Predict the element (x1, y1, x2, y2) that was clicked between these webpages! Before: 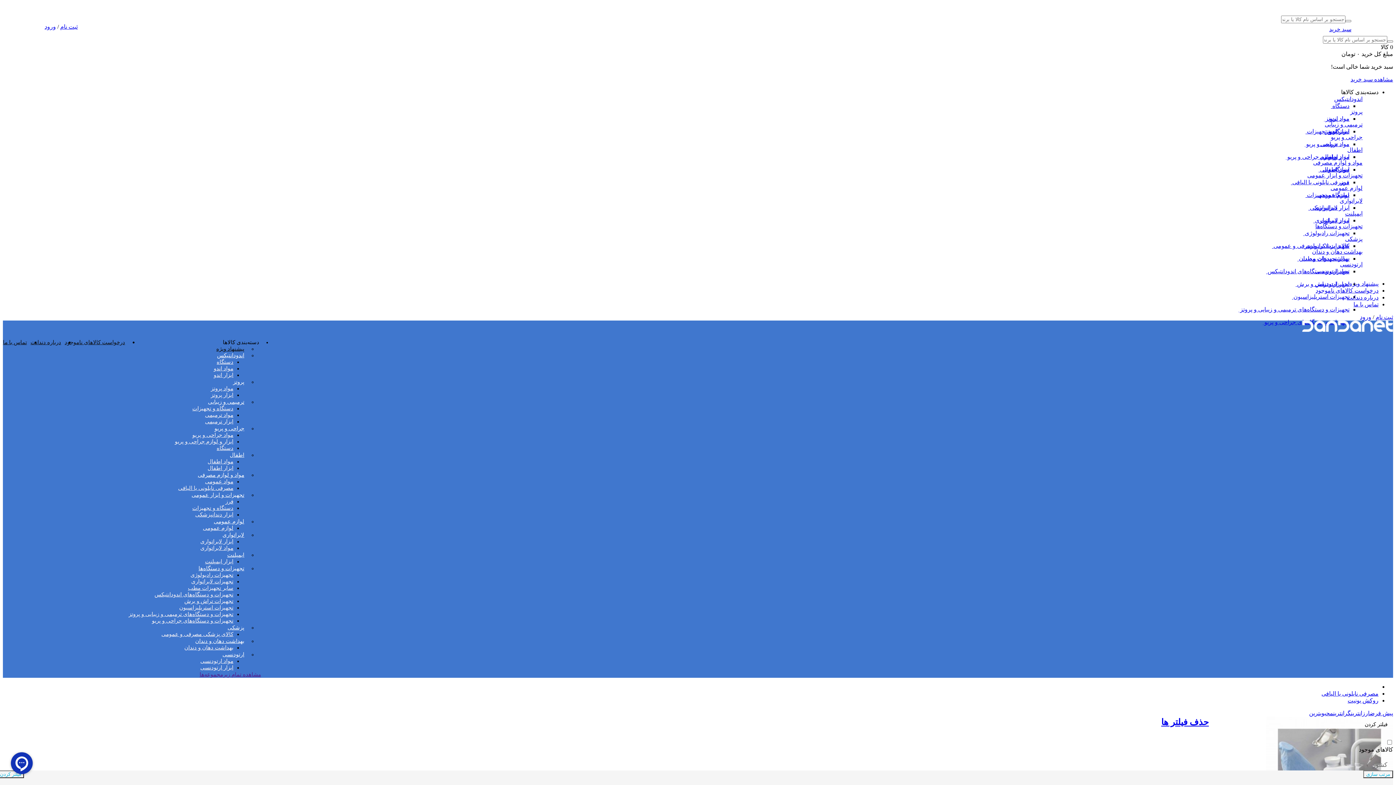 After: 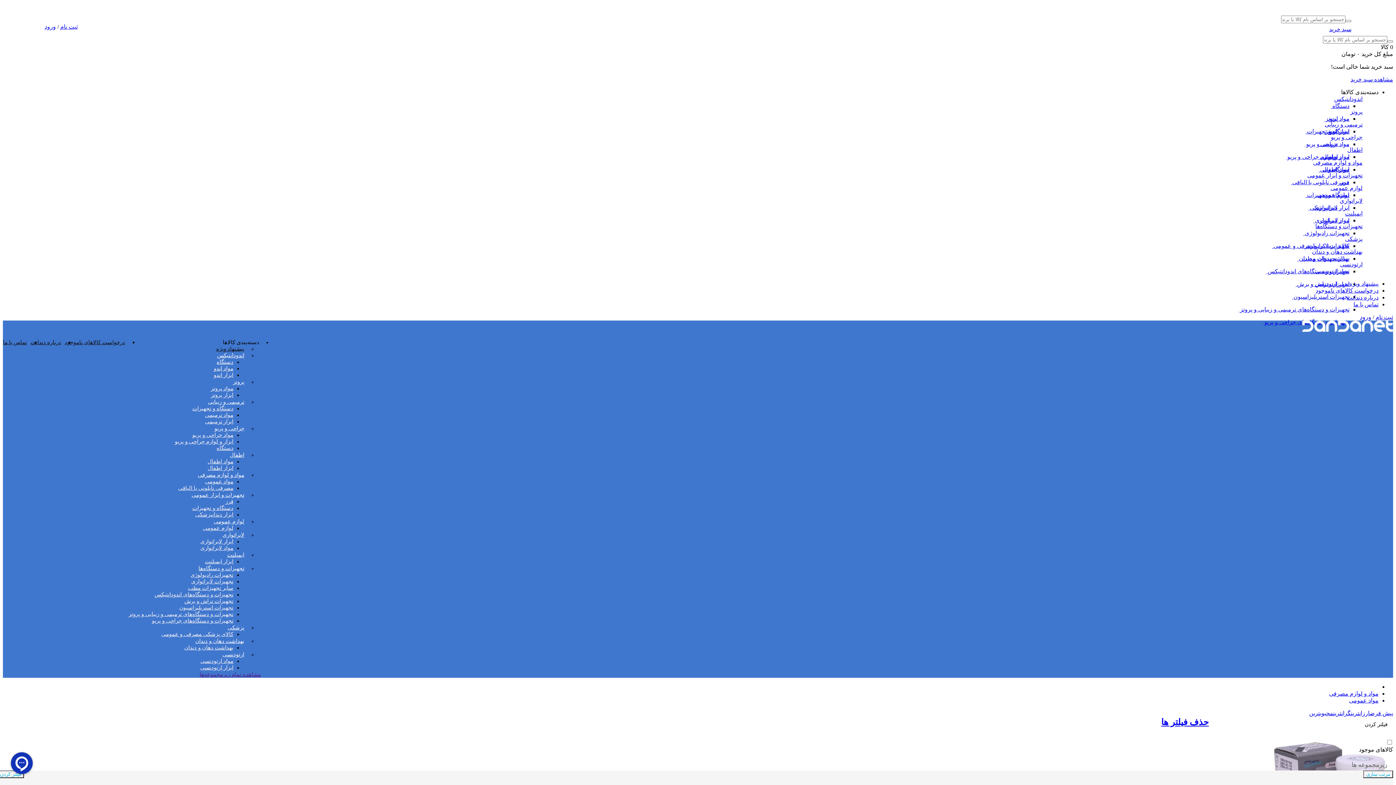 Action: label: مواد عمومی bbox: (178, 478, 233, 485)